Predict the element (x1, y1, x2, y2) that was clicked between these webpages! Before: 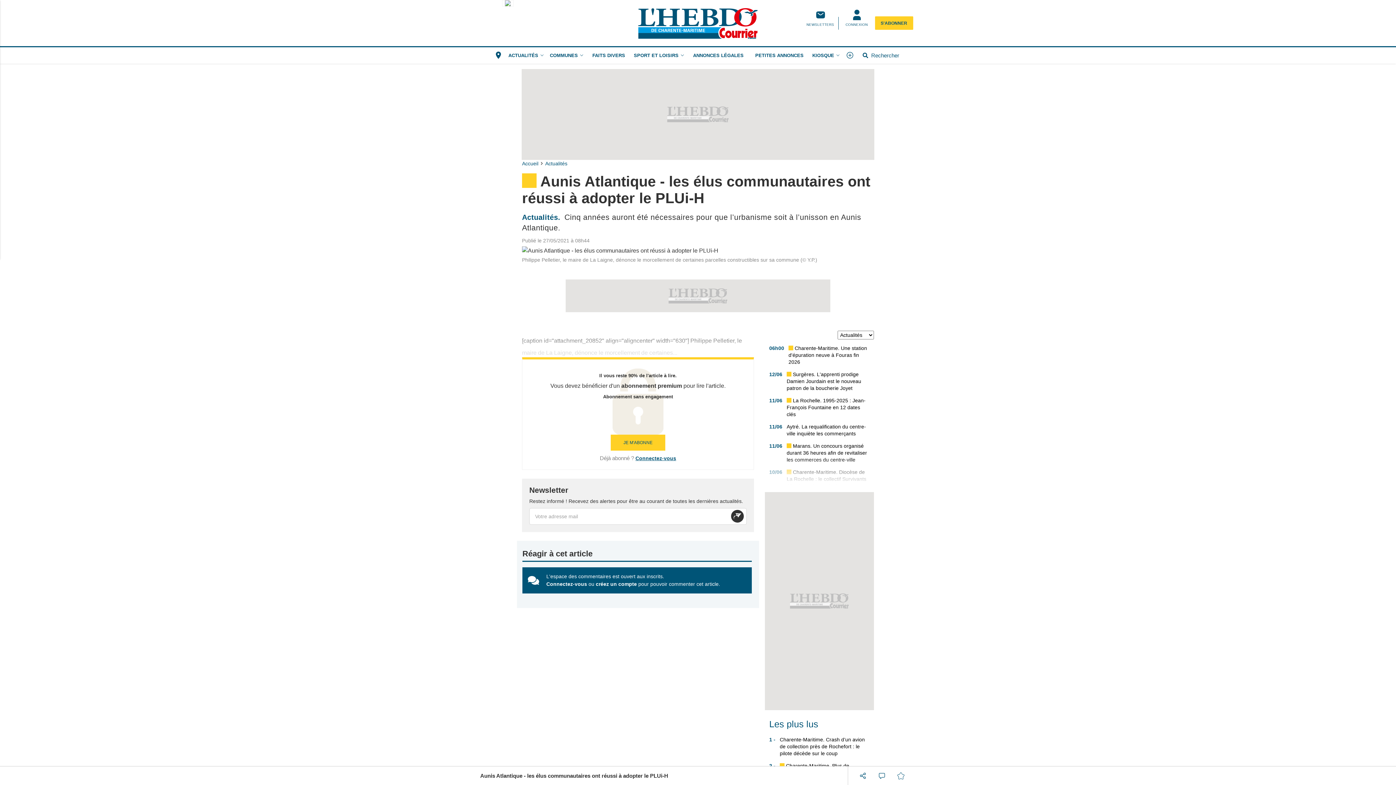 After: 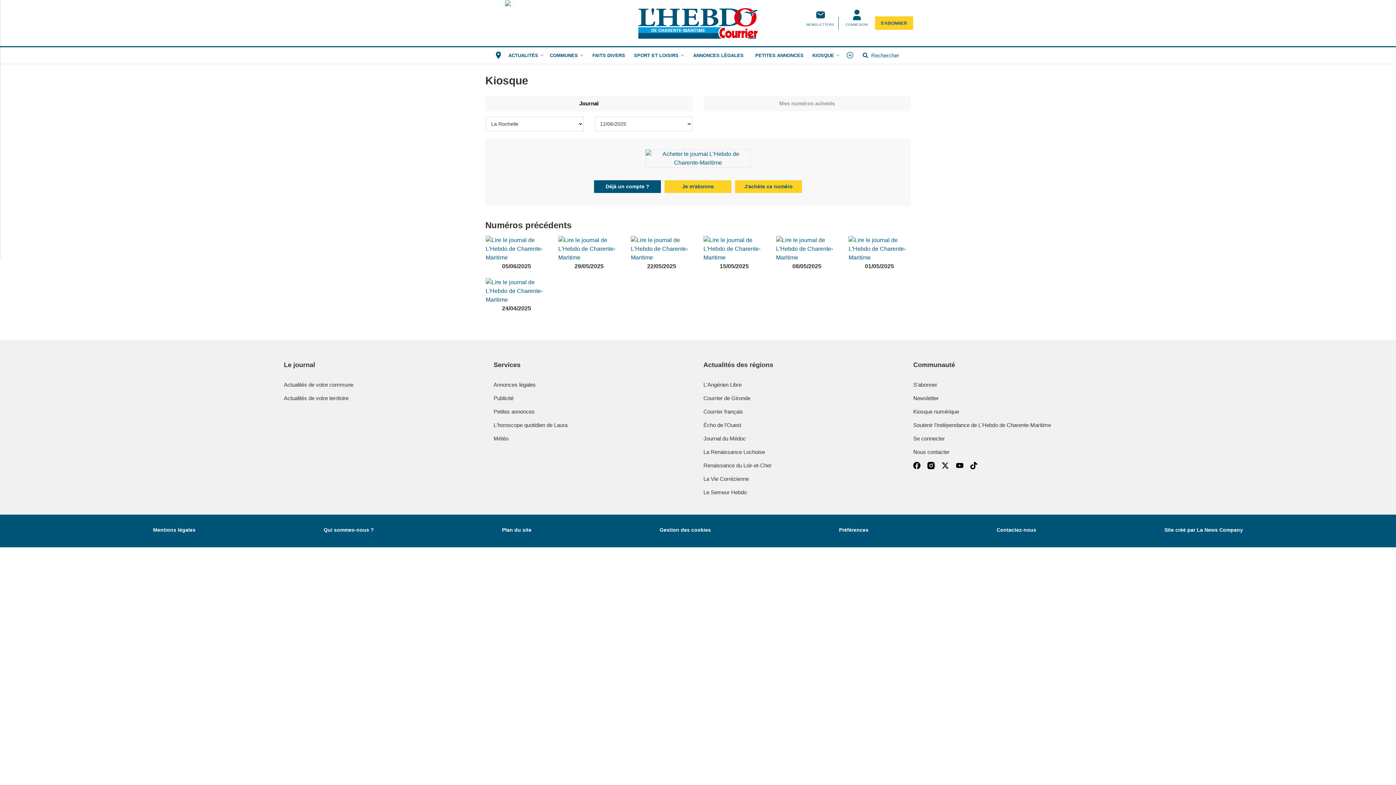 Action: bbox: (502, 0, 513, 6)